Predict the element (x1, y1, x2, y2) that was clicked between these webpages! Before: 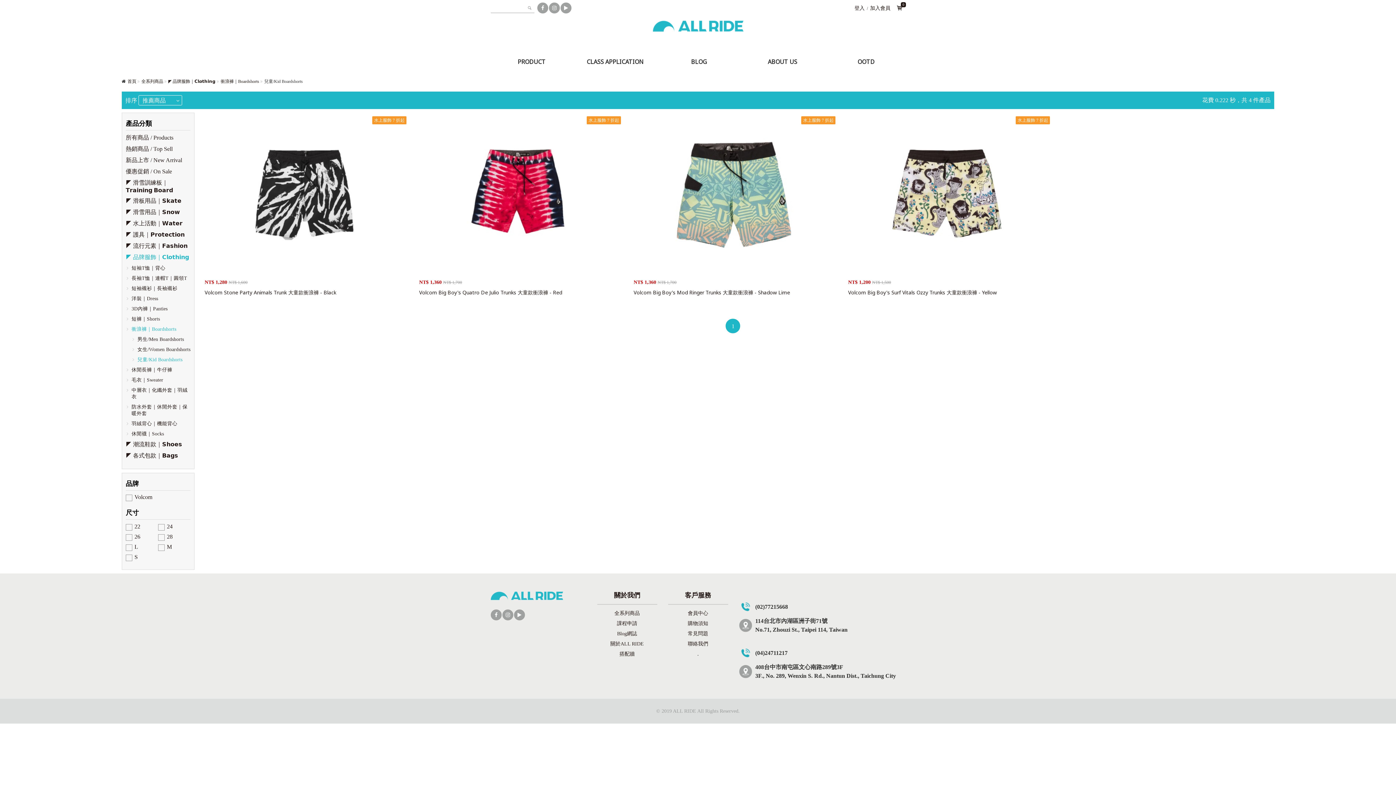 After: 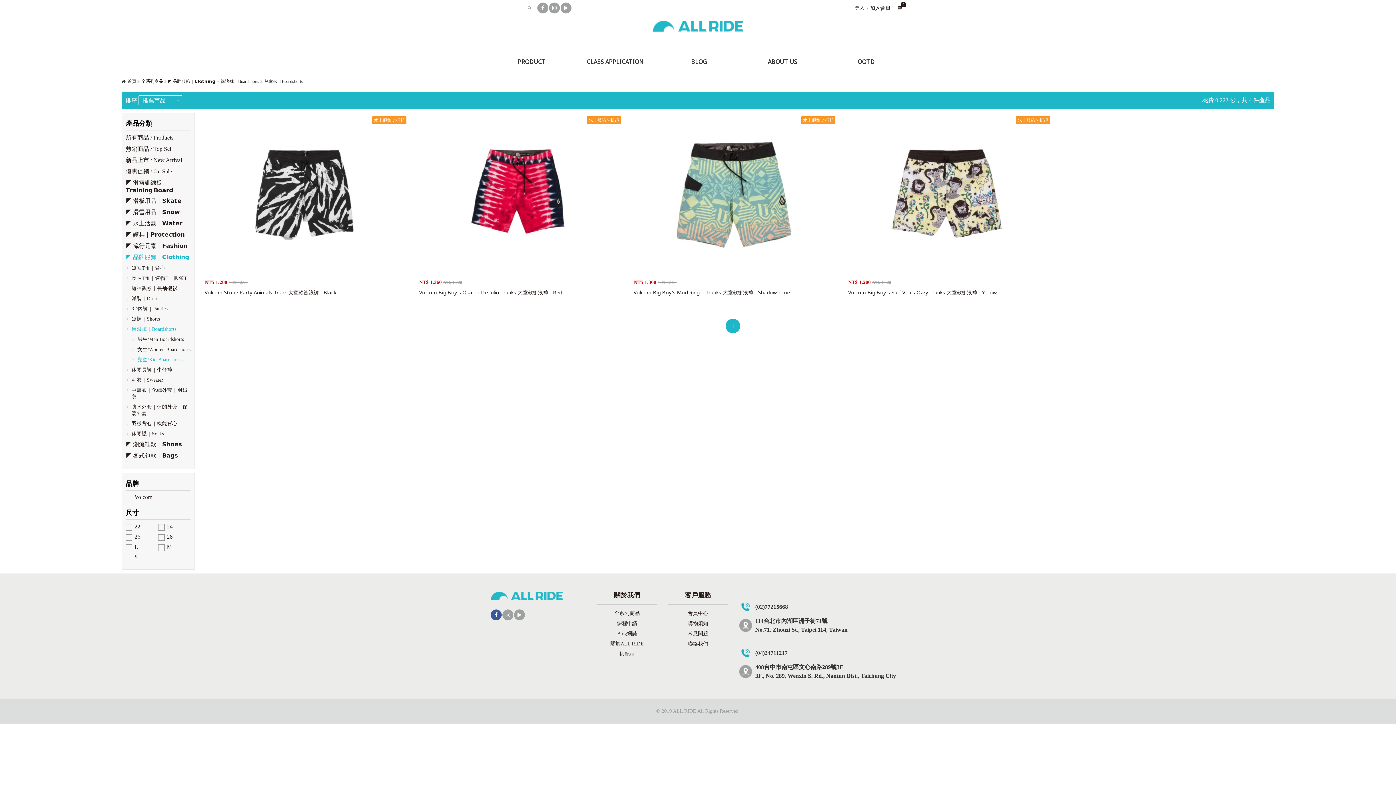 Action: bbox: (490, 609, 501, 620)